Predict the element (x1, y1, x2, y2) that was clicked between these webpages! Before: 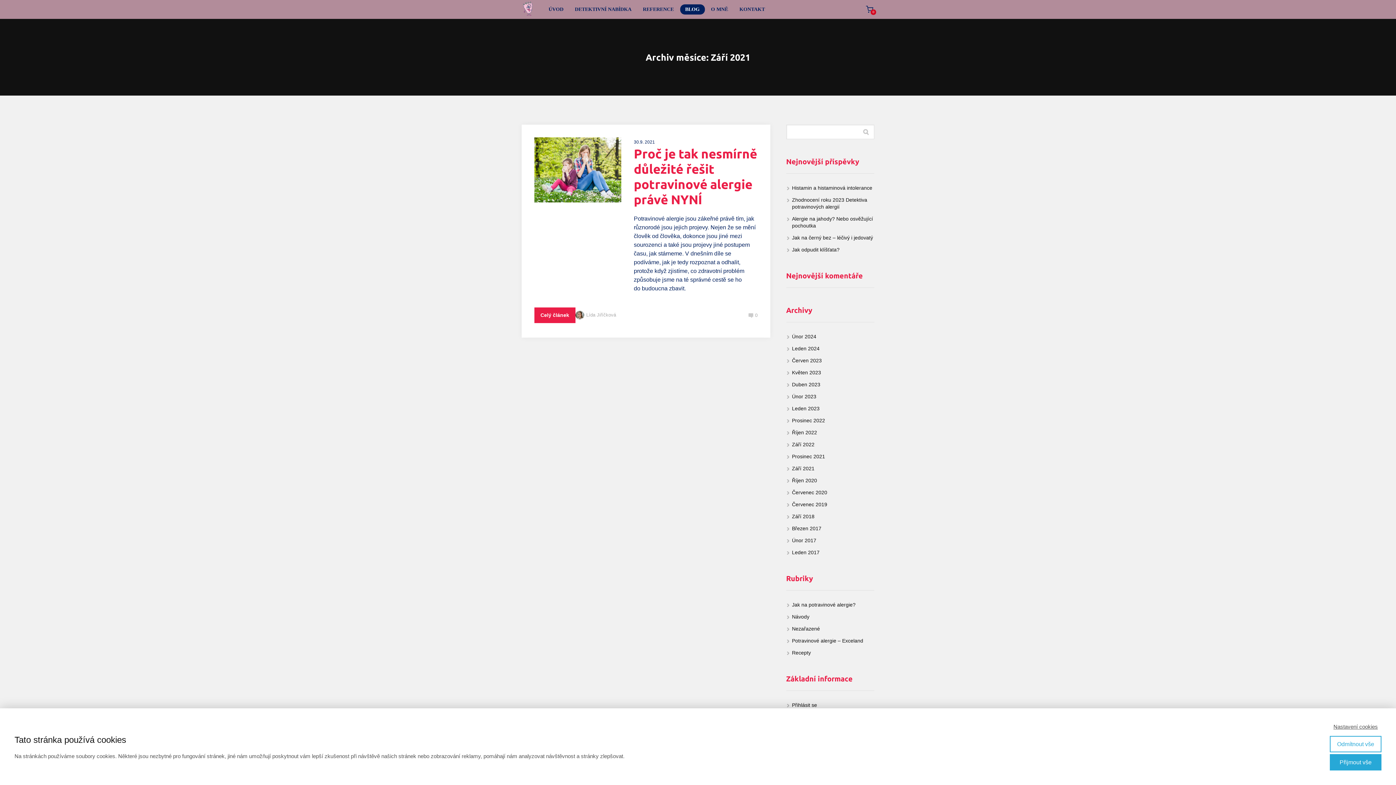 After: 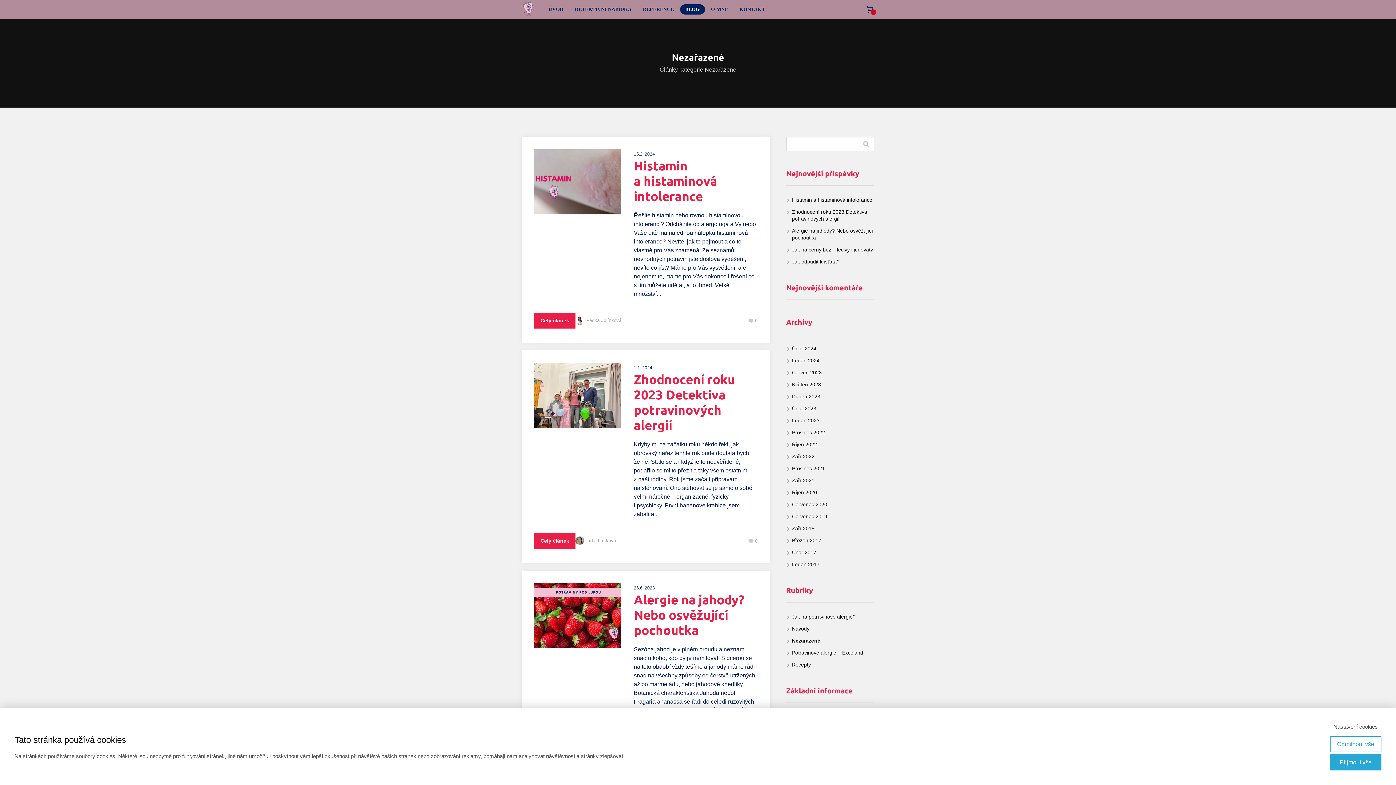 Action: label: Nezařazené bbox: (792, 626, 820, 631)